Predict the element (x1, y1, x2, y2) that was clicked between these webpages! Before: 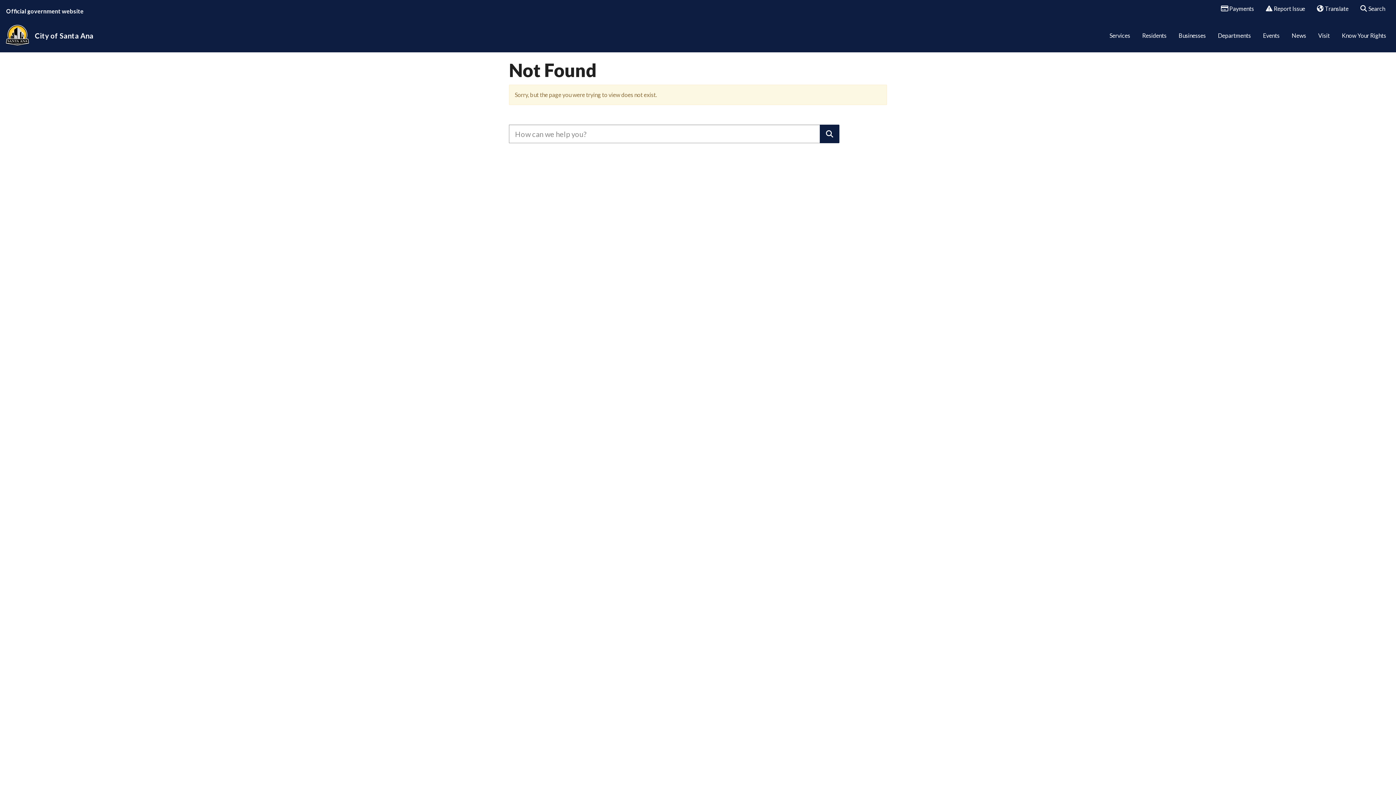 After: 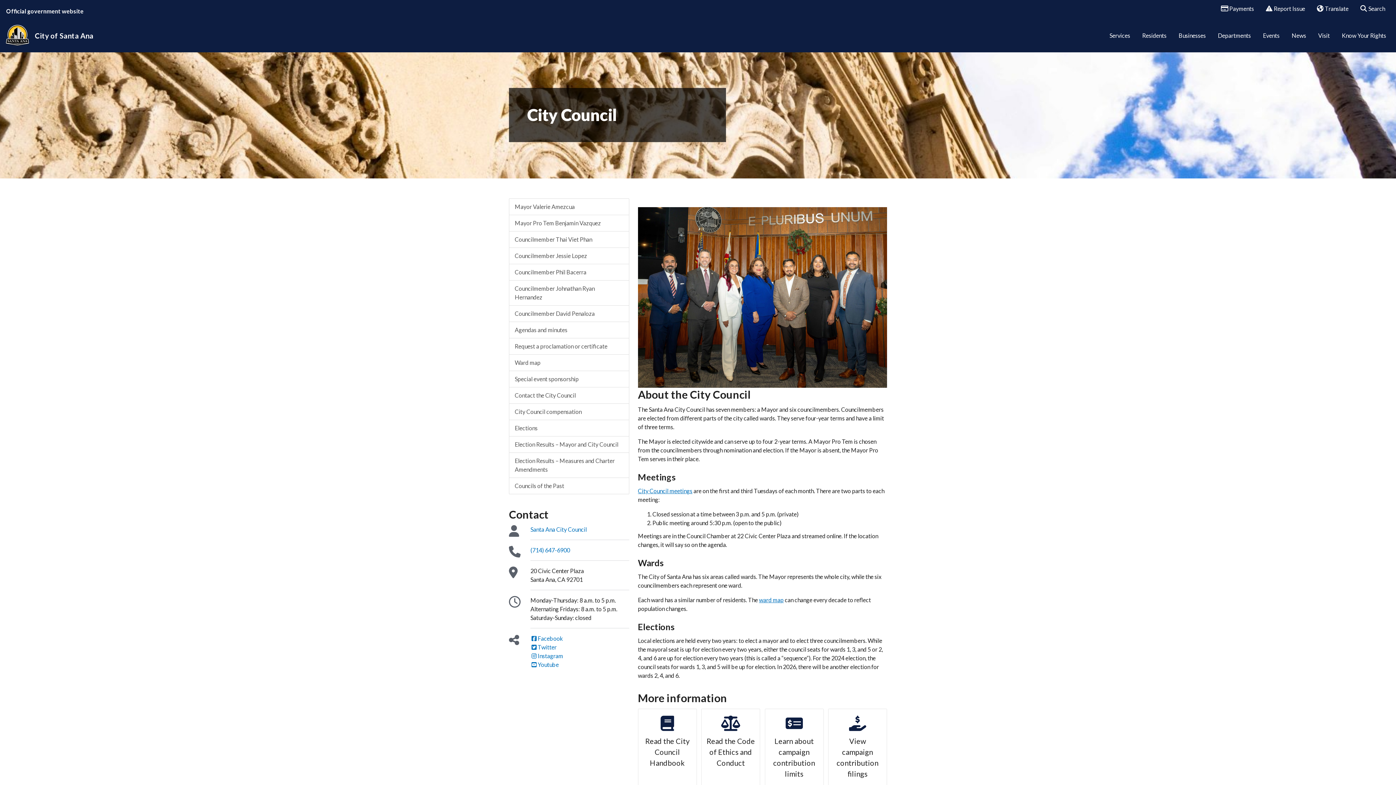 Action: label: Official government website bbox: (4, 1, 88, 17)